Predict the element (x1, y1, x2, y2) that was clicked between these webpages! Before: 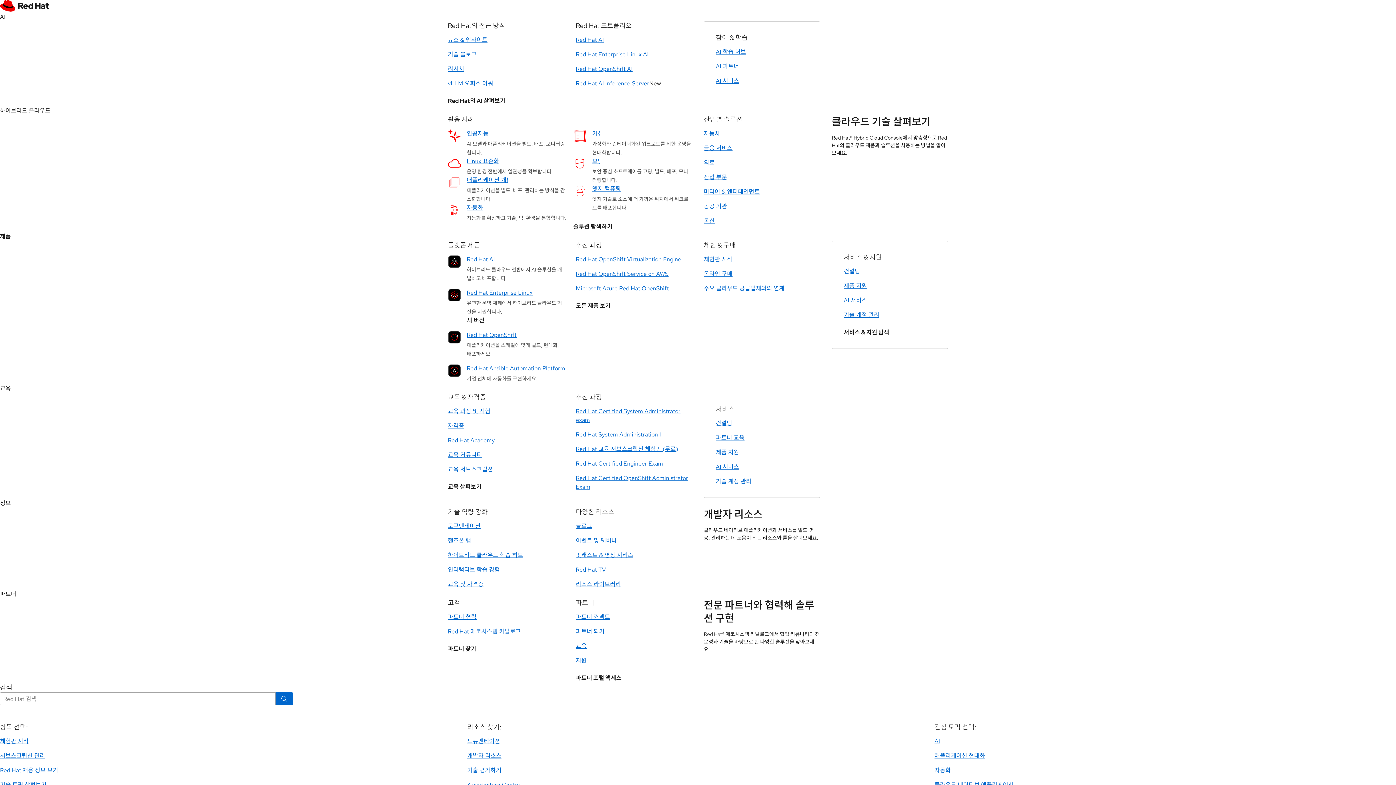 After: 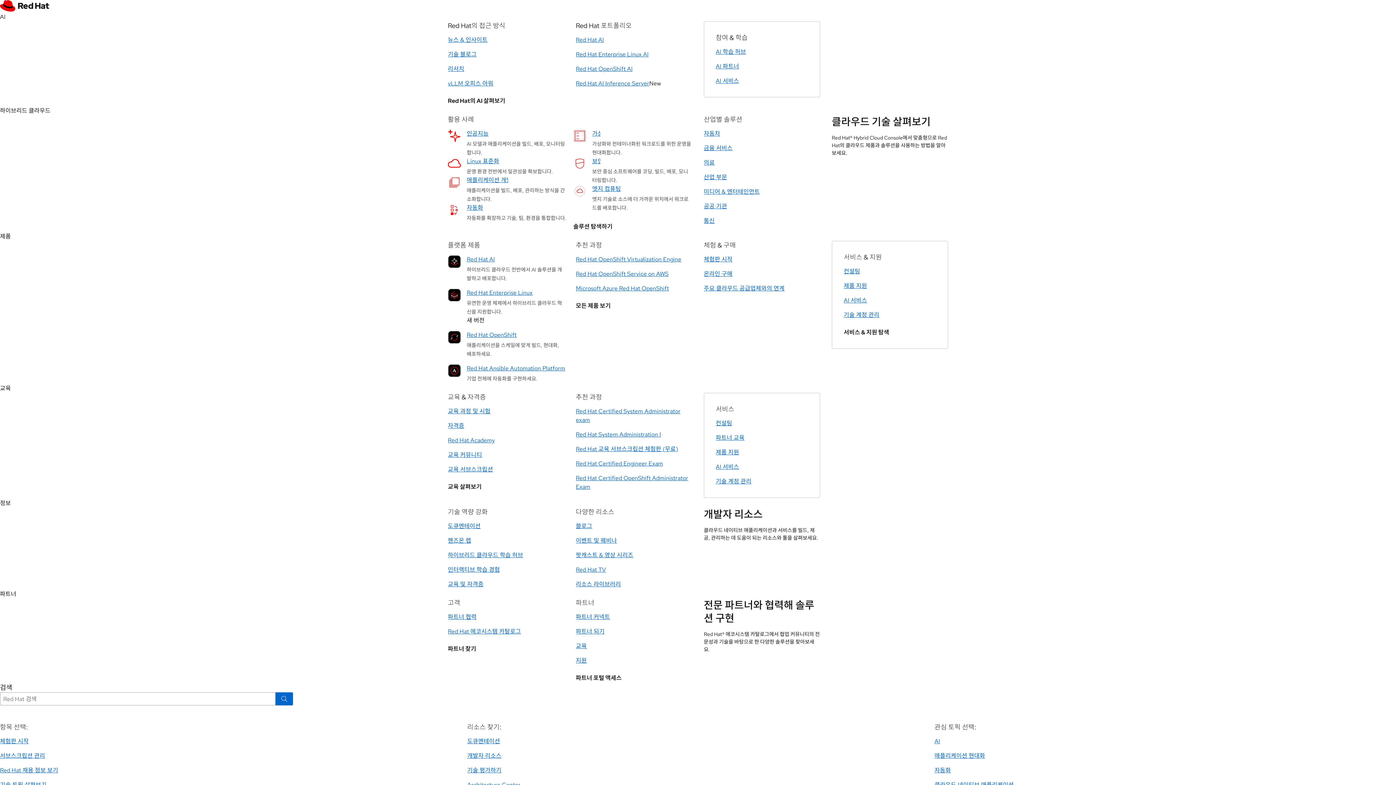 Action: bbox: (716, 77, 739, 85) label: AI 서비스